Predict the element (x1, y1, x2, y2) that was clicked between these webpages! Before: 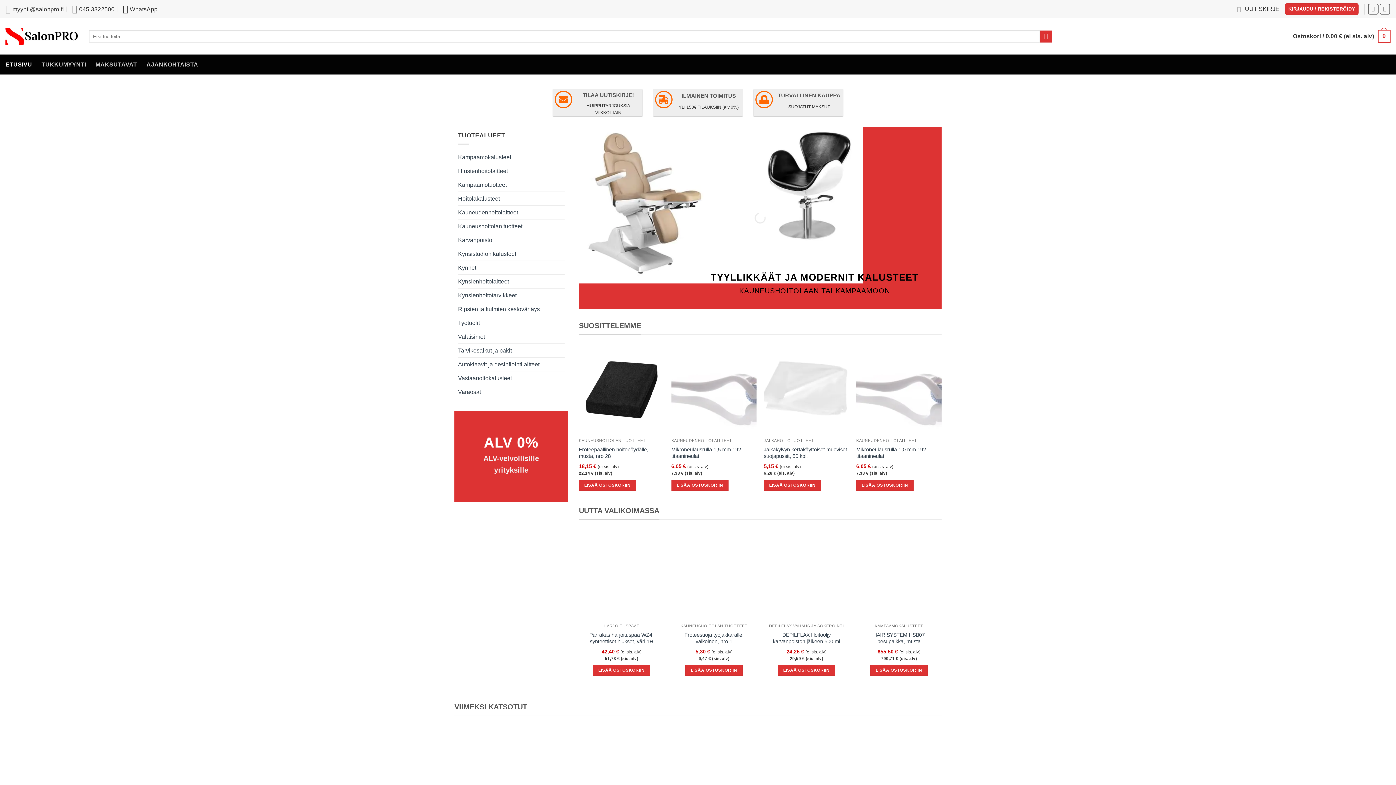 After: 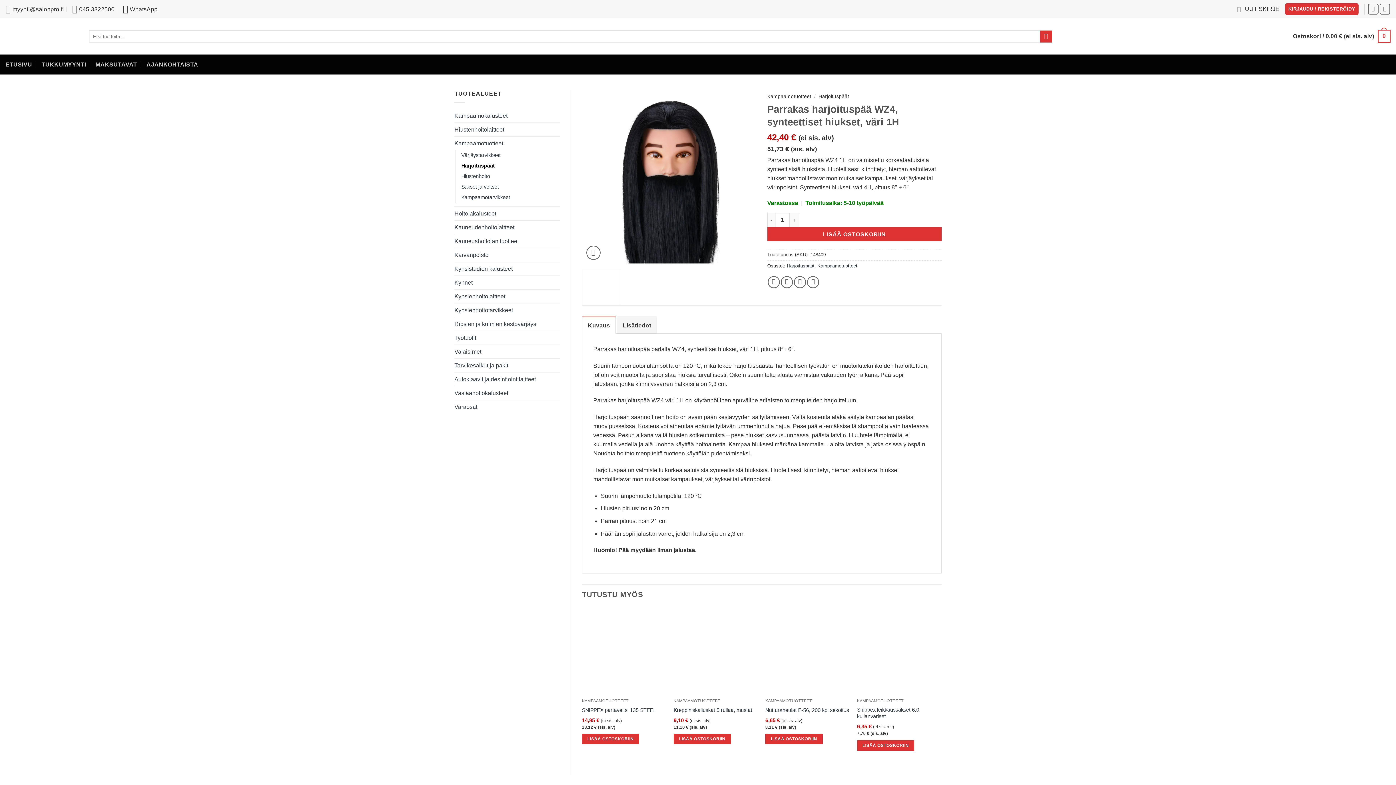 Action: bbox: (579, 532, 664, 618) label: Parrakas harjoituspää WZ4, synteettiset hiukset, väri 1H